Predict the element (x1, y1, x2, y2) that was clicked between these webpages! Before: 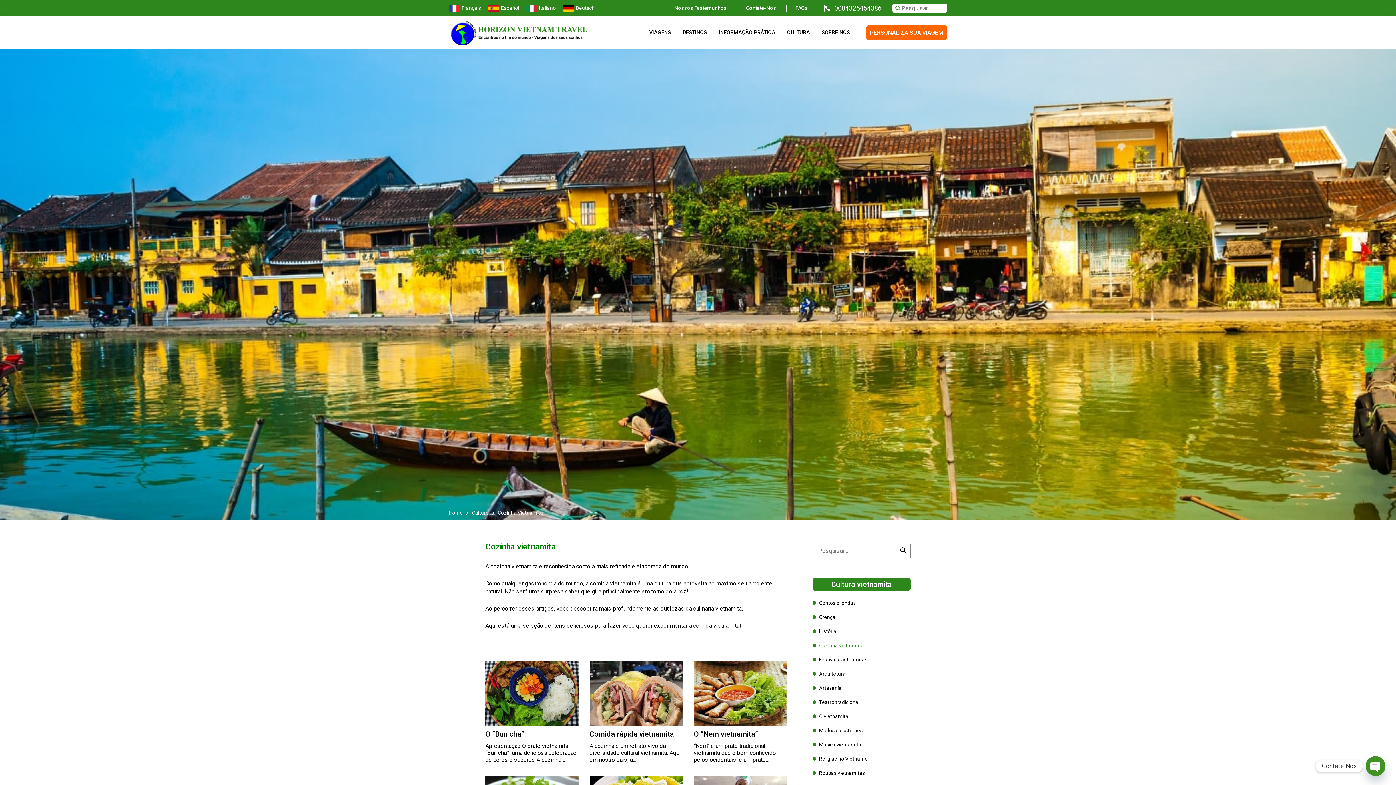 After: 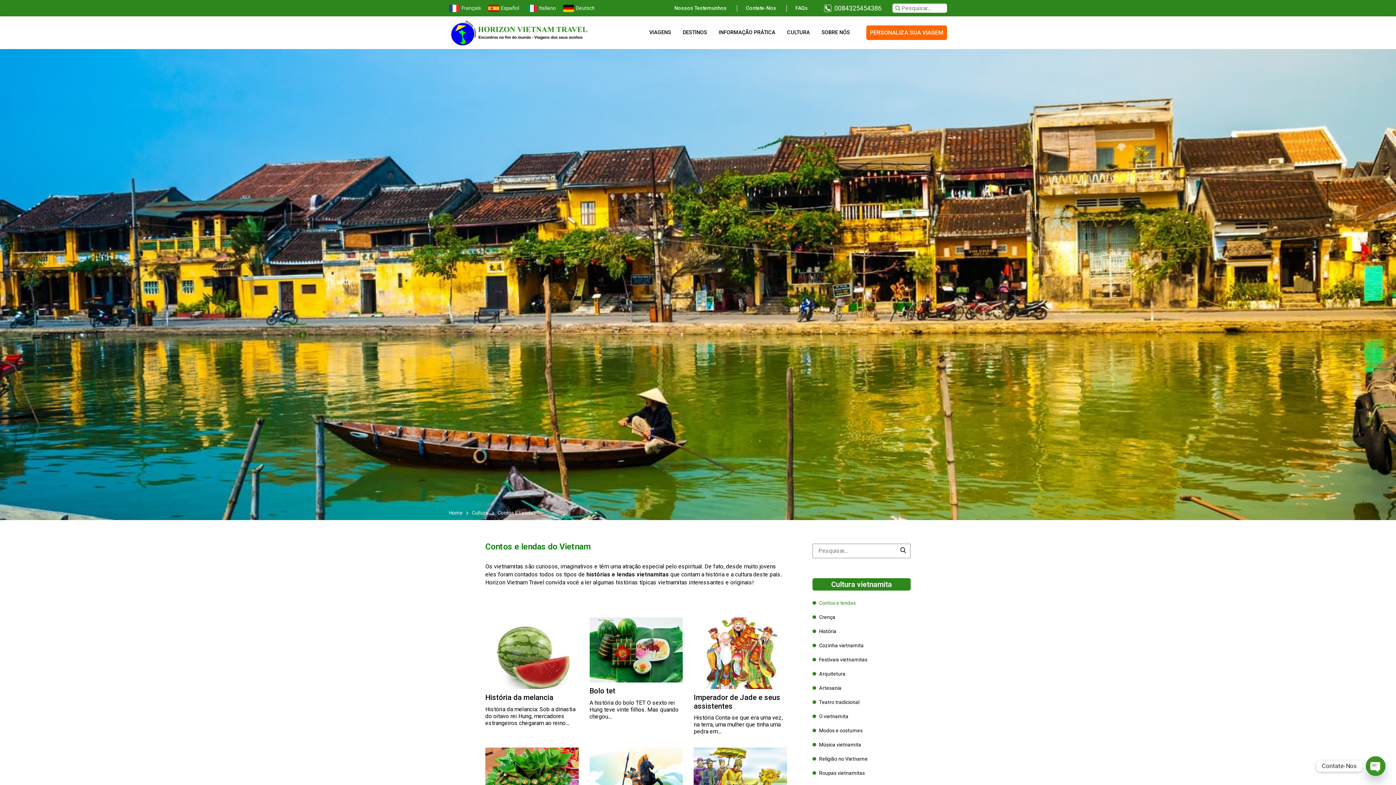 Action: label: Contos e lendas bbox: (819, 600, 856, 606)